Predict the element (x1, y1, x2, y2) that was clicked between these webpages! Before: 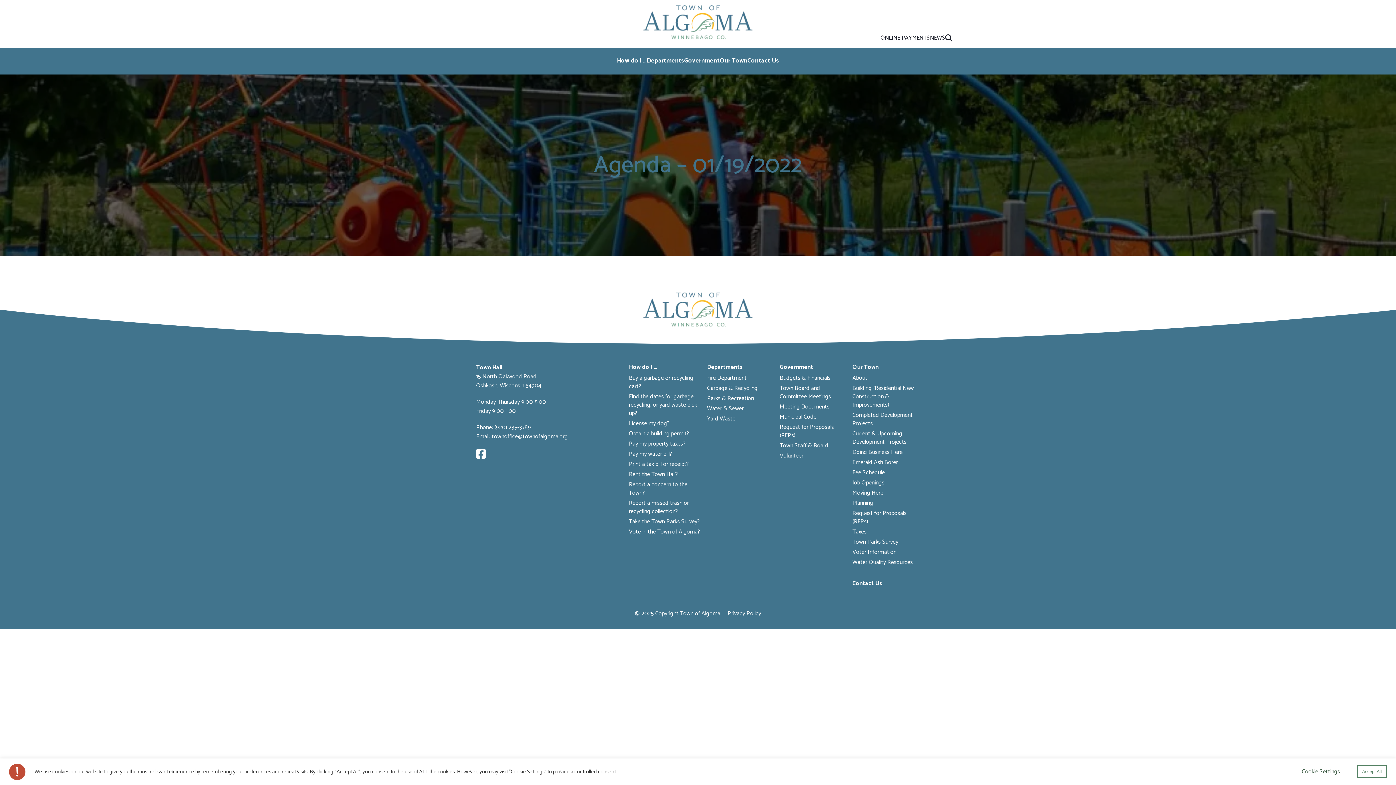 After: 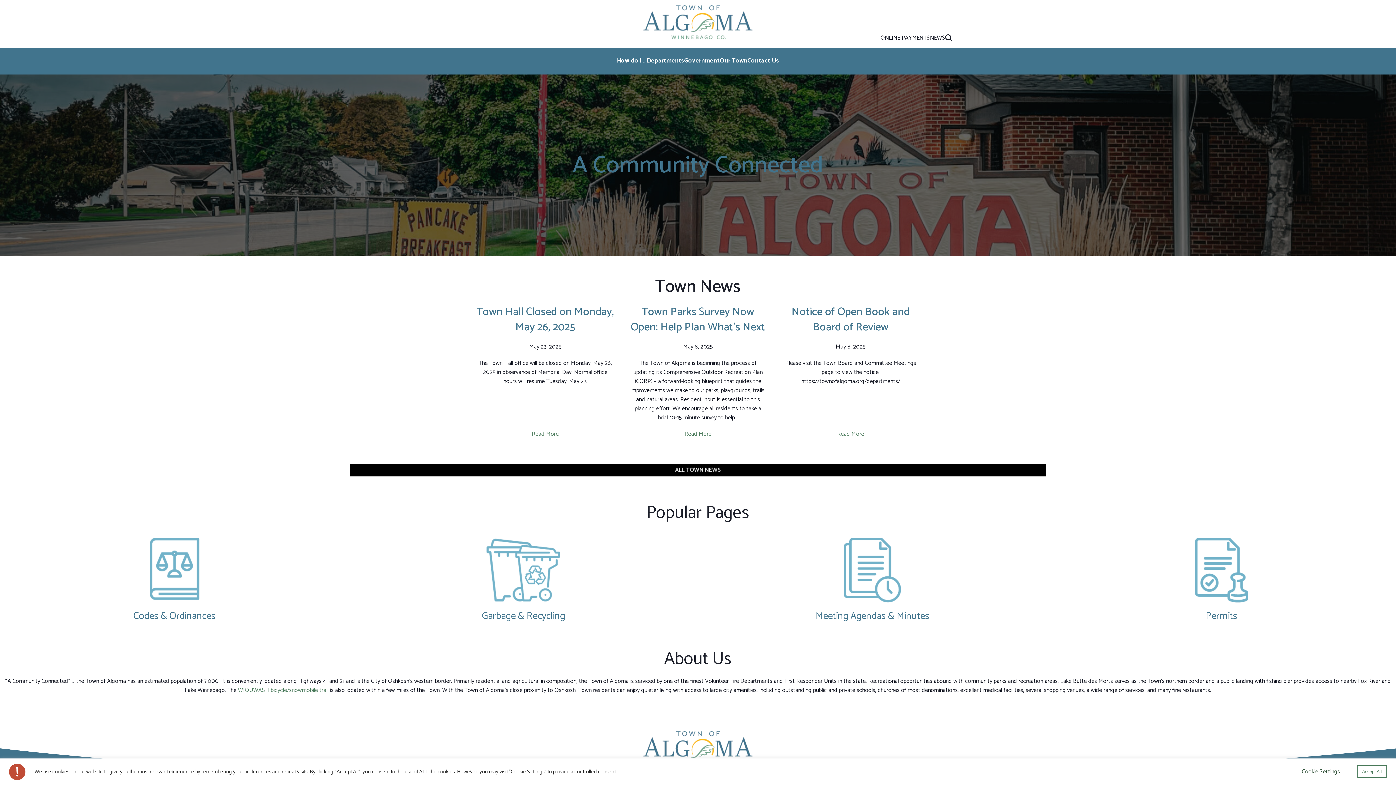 Action: bbox: (643, 5, 752, 39)